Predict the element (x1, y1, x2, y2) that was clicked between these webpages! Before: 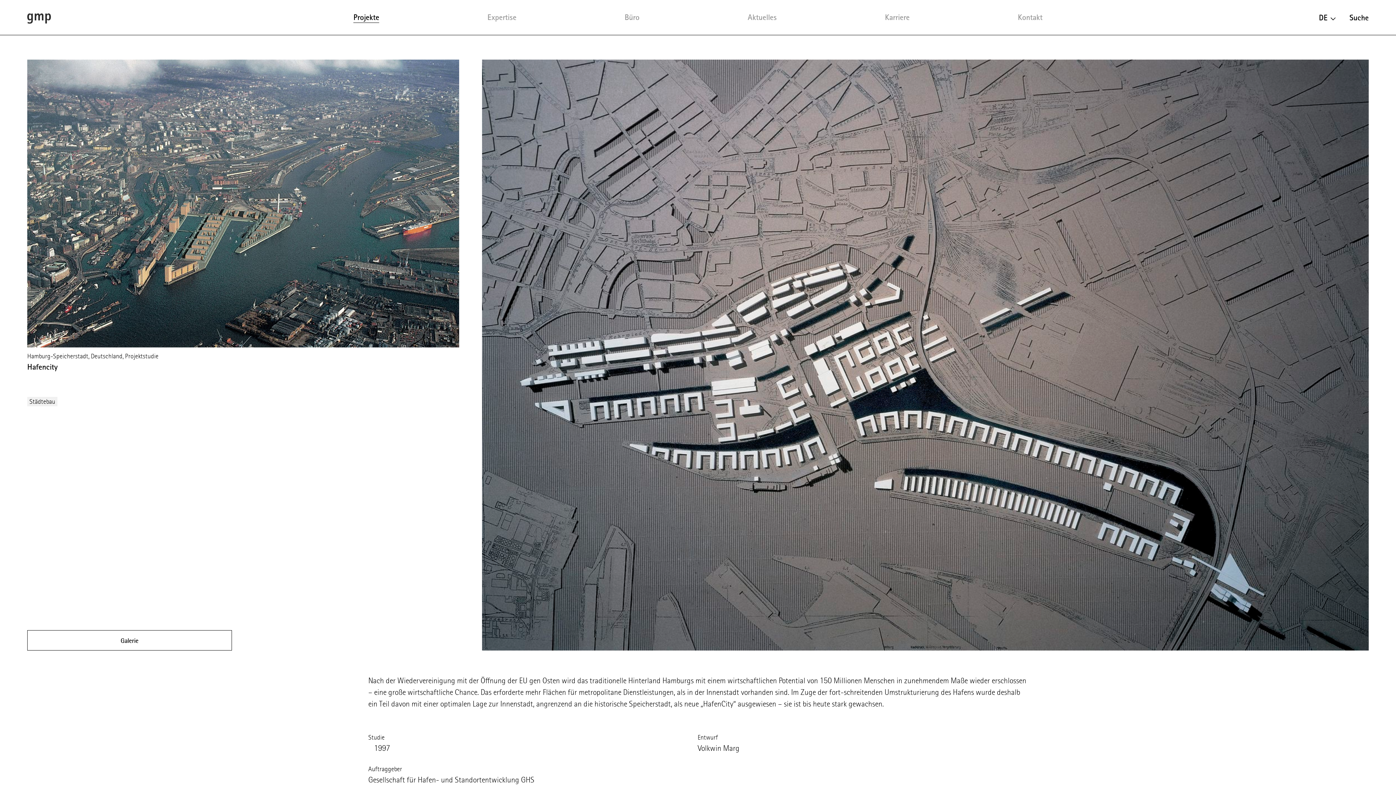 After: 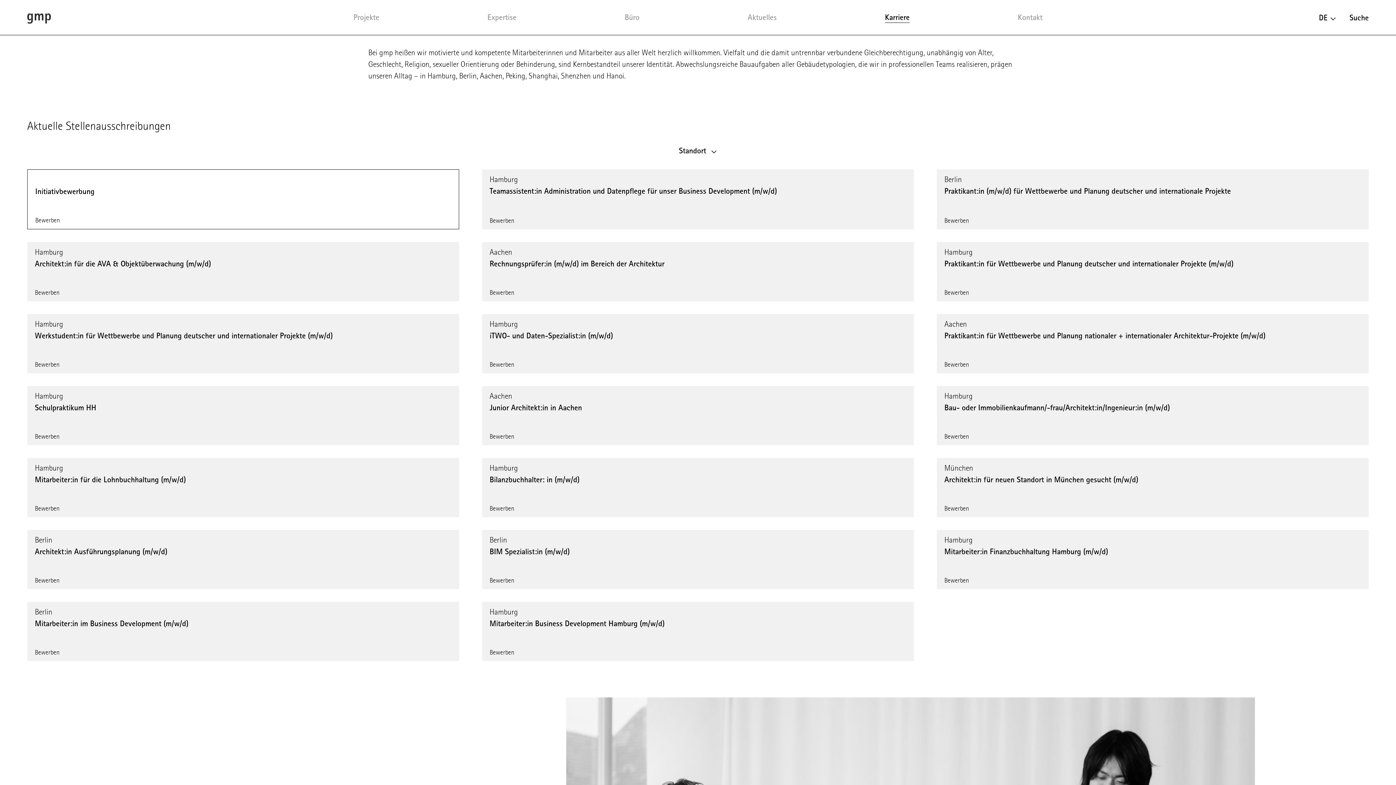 Action: bbox: (885, 12, 909, 22) label: Karriere